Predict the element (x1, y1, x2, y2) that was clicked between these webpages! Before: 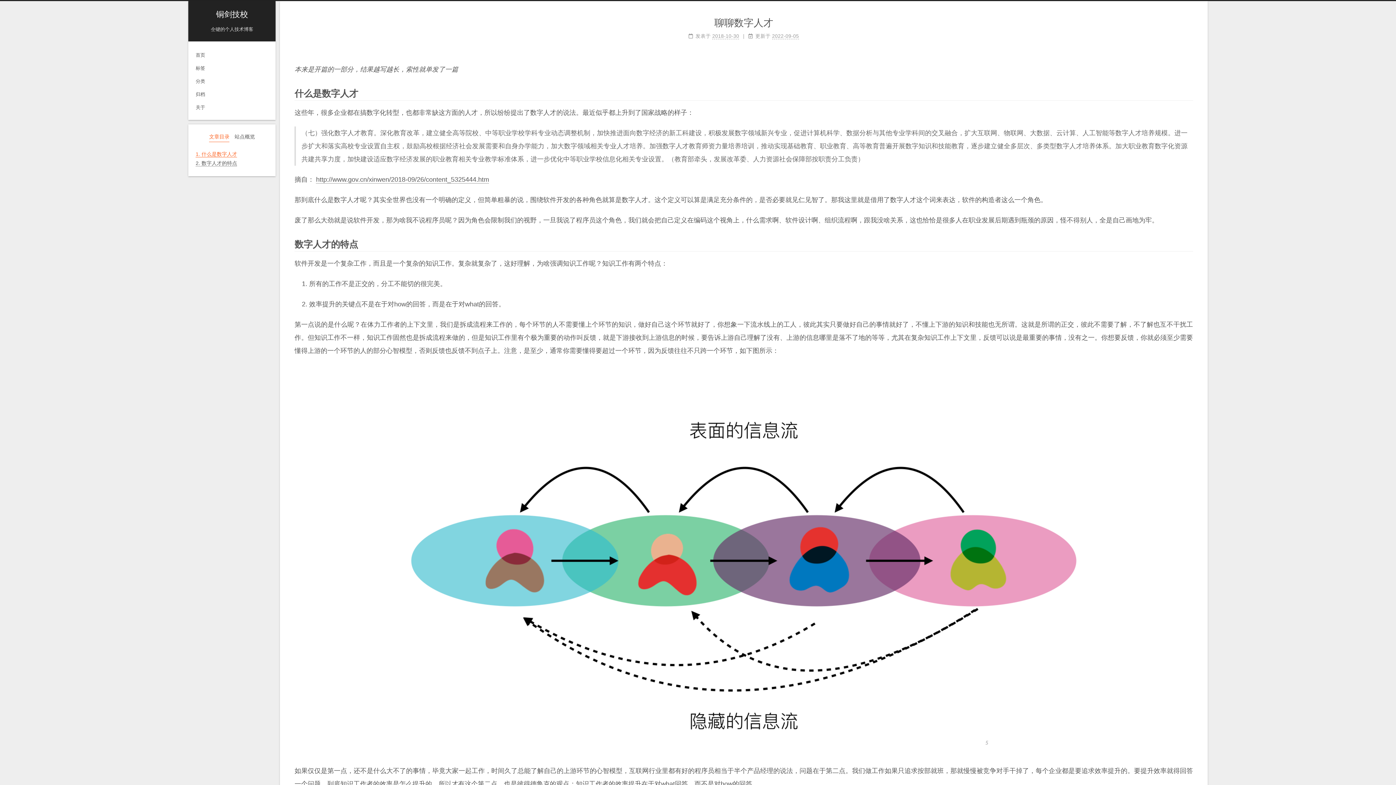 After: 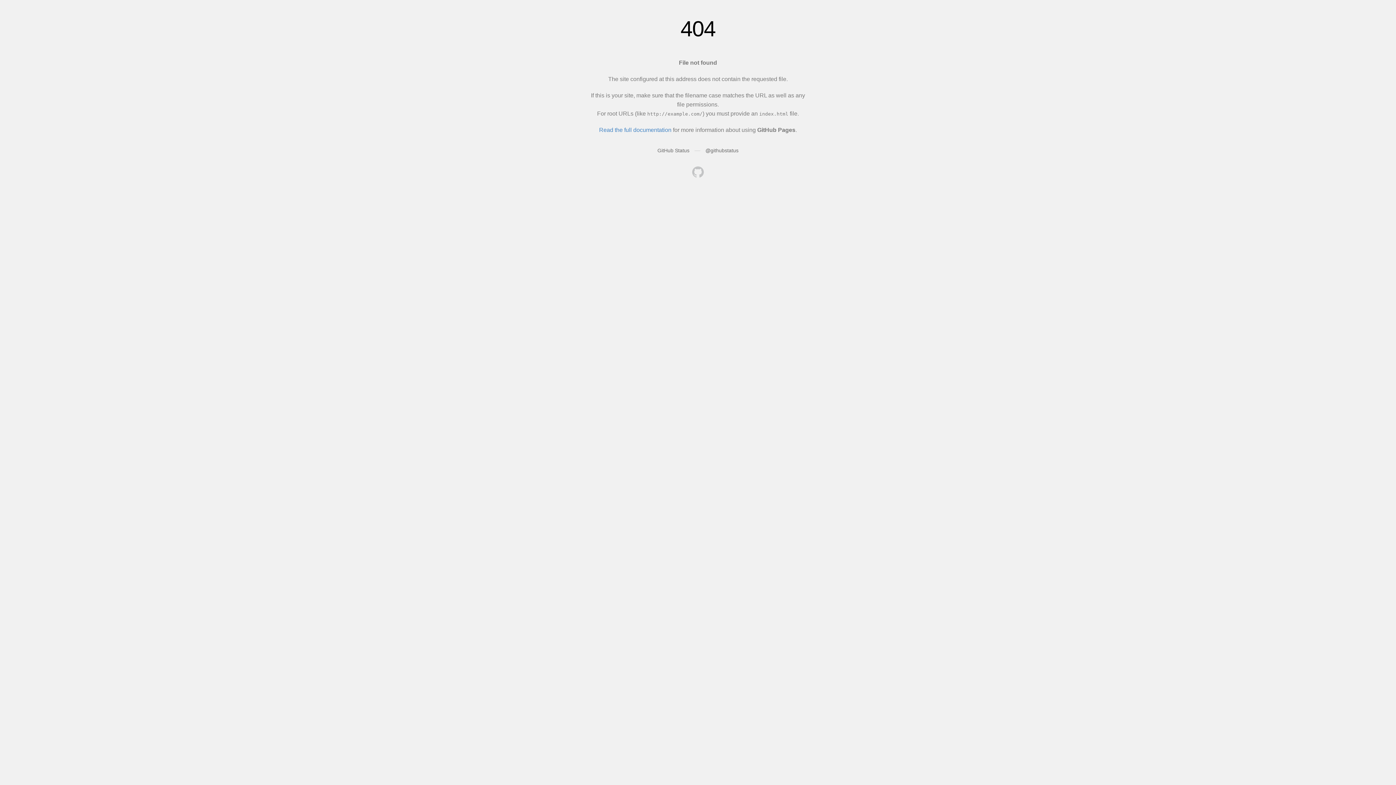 Action: label: 关于 bbox: (188, 101, 275, 114)